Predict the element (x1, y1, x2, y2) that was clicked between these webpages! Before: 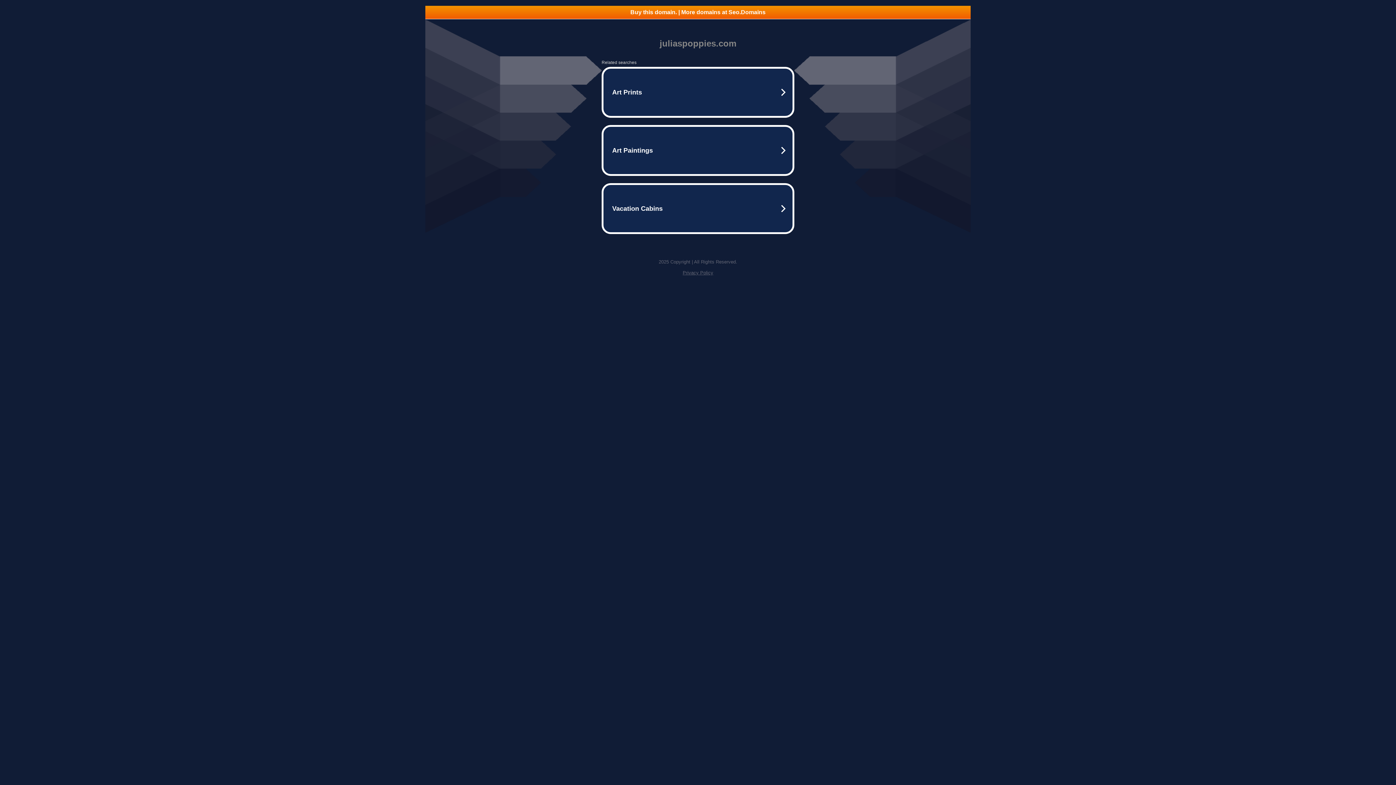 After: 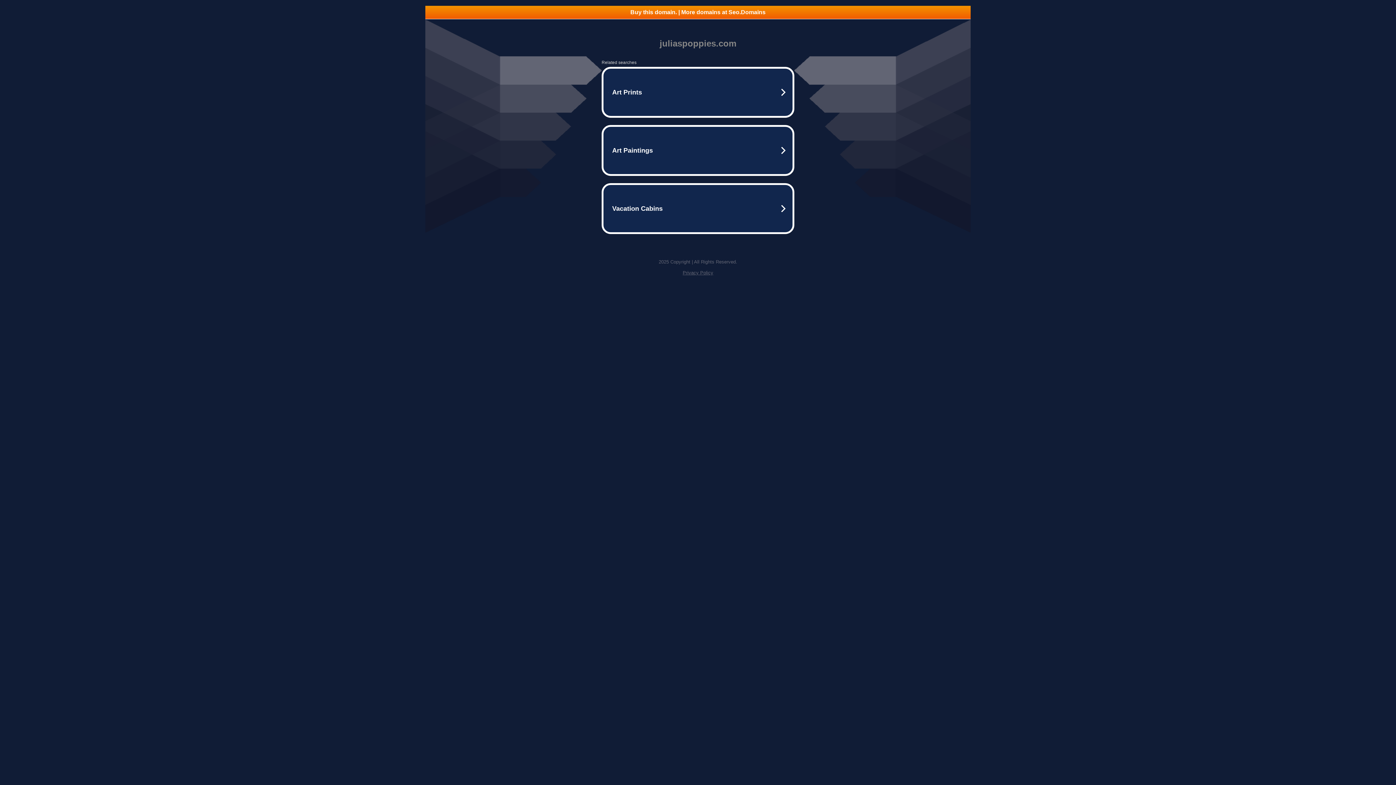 Action: label: Buy this domain. | More domains at Seo.Domains bbox: (425, 5, 970, 18)